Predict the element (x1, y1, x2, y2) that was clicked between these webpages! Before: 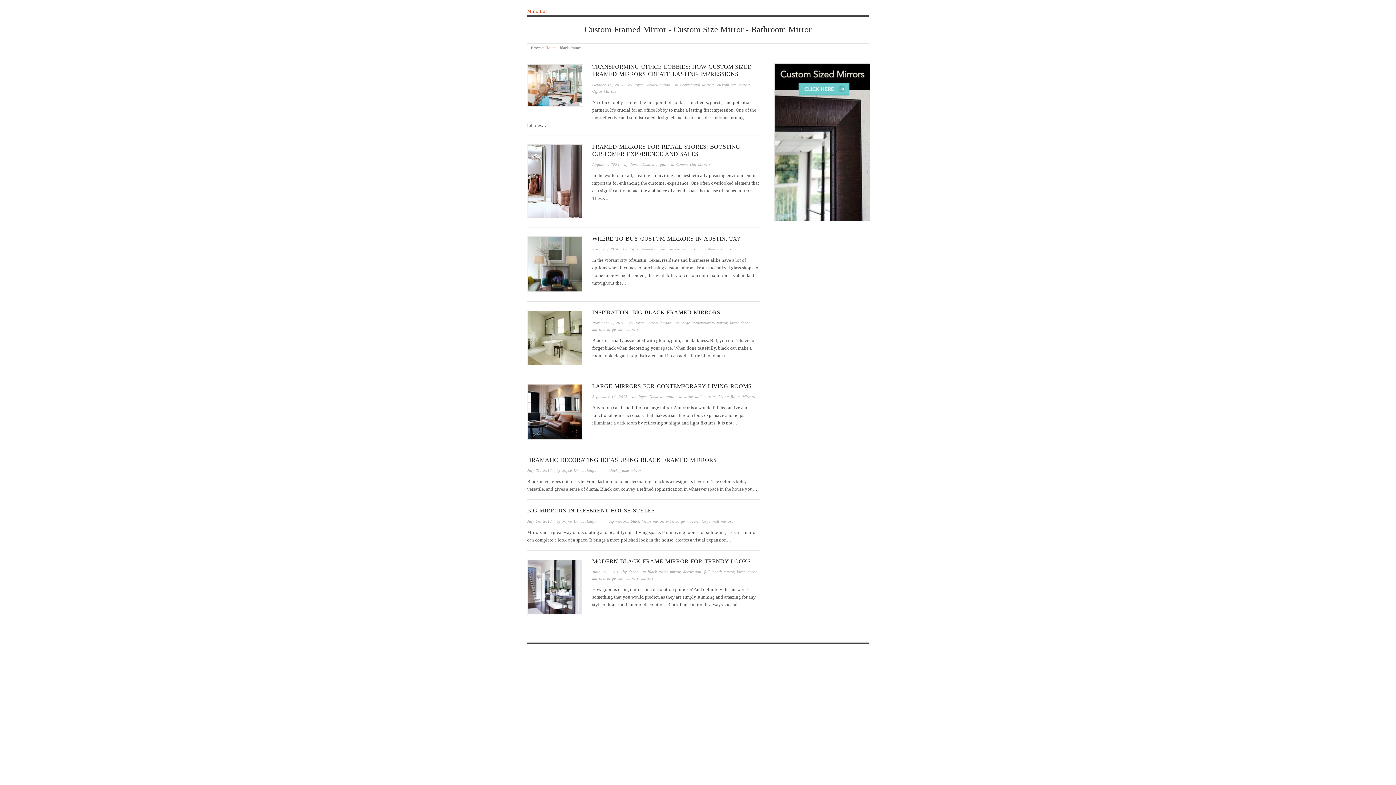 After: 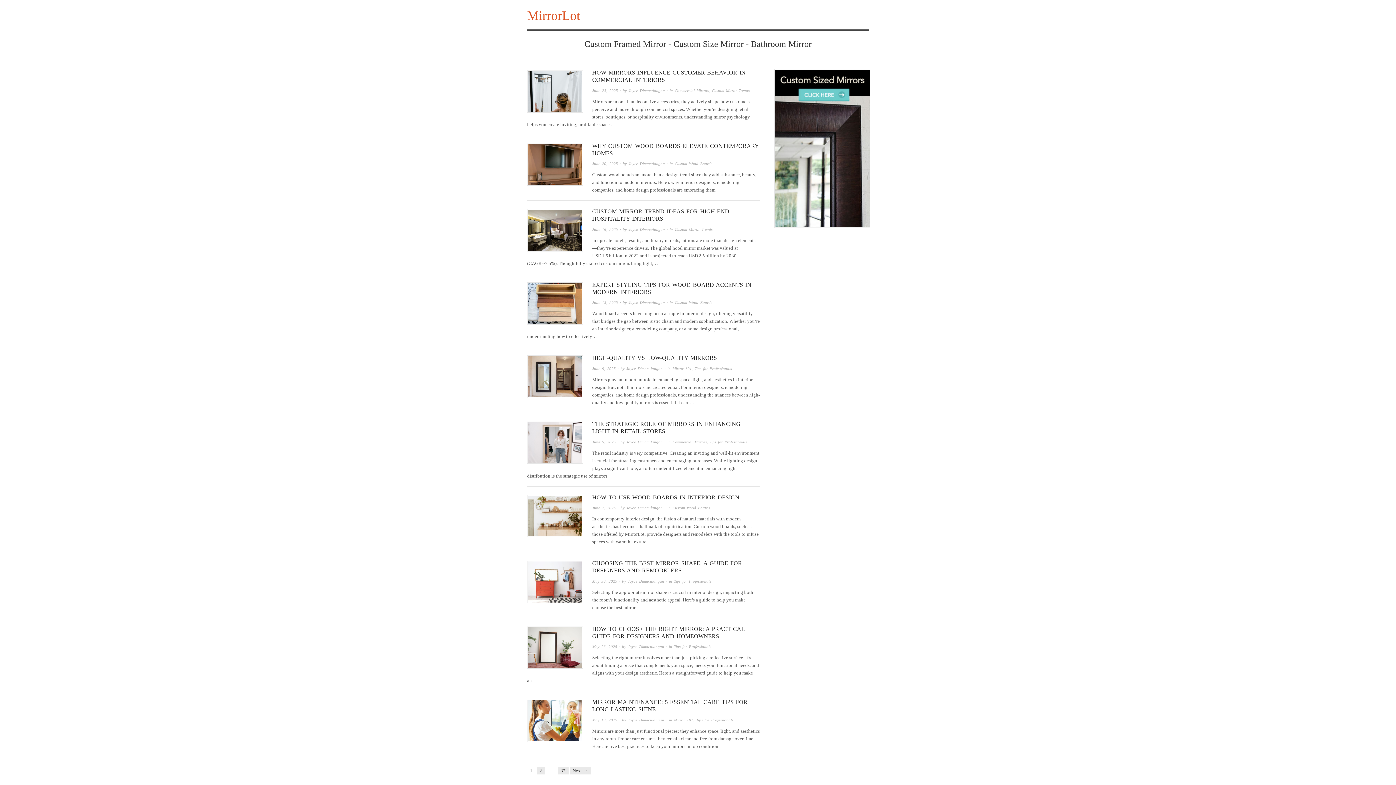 Action: label: Home bbox: (545, 45, 555, 49)